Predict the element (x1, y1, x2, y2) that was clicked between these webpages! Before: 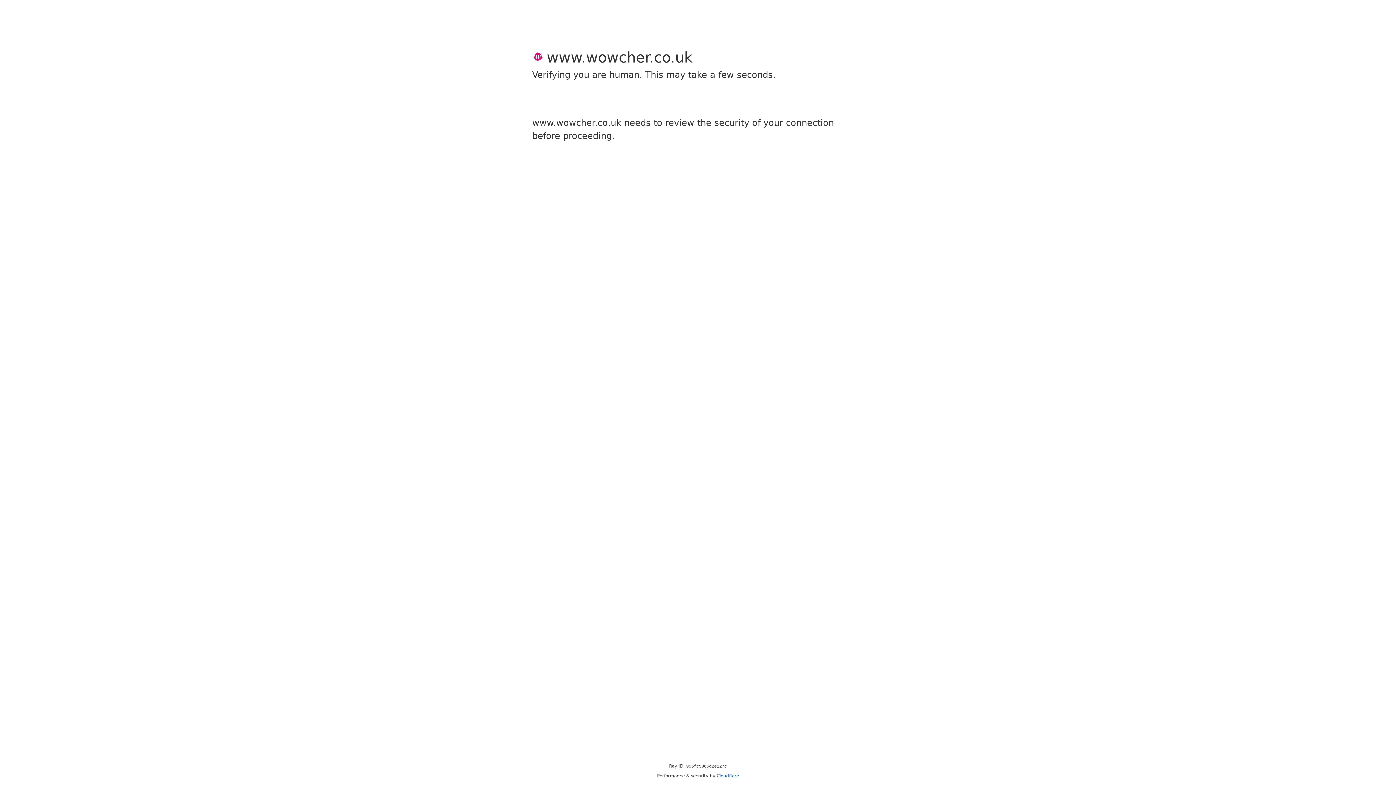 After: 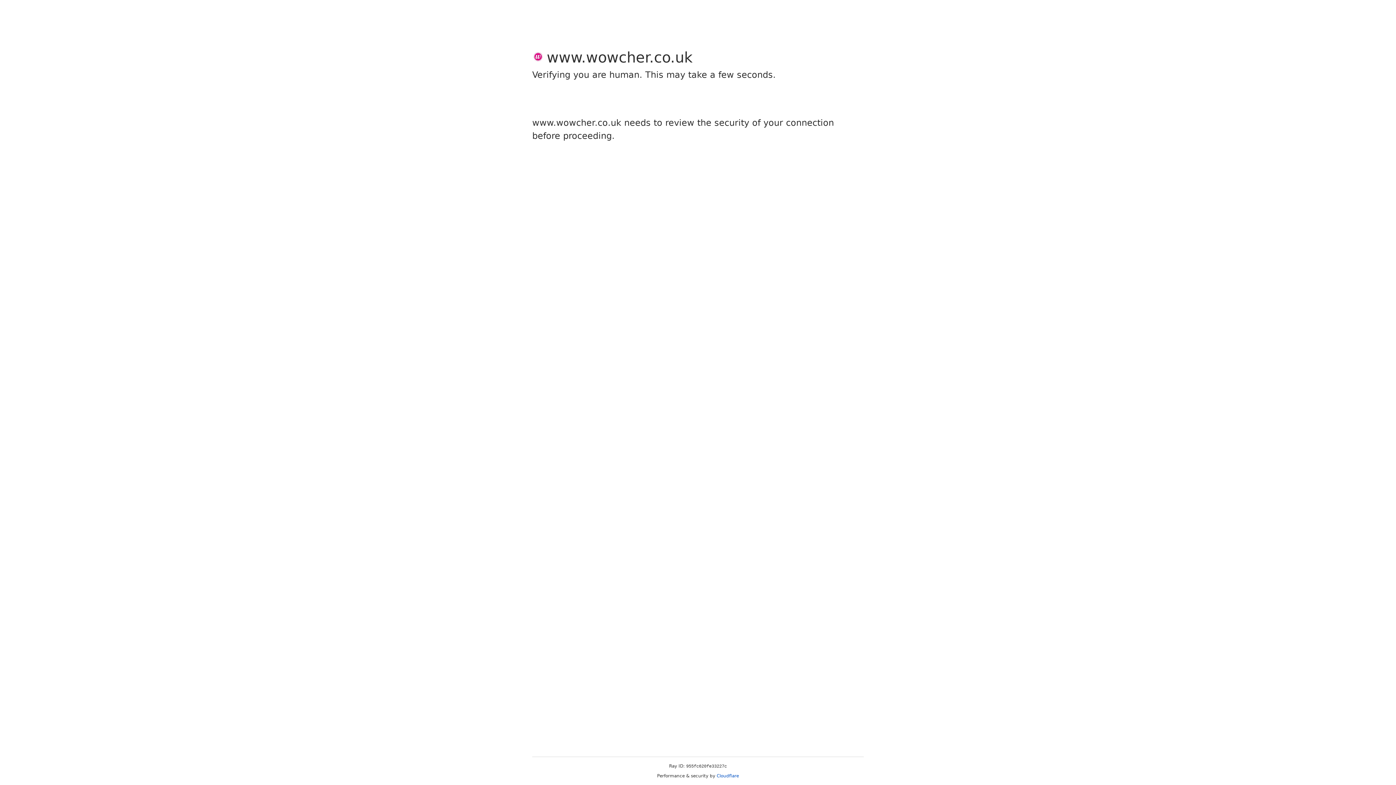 Action: bbox: (716, 773, 739, 778) label: Cloudflare